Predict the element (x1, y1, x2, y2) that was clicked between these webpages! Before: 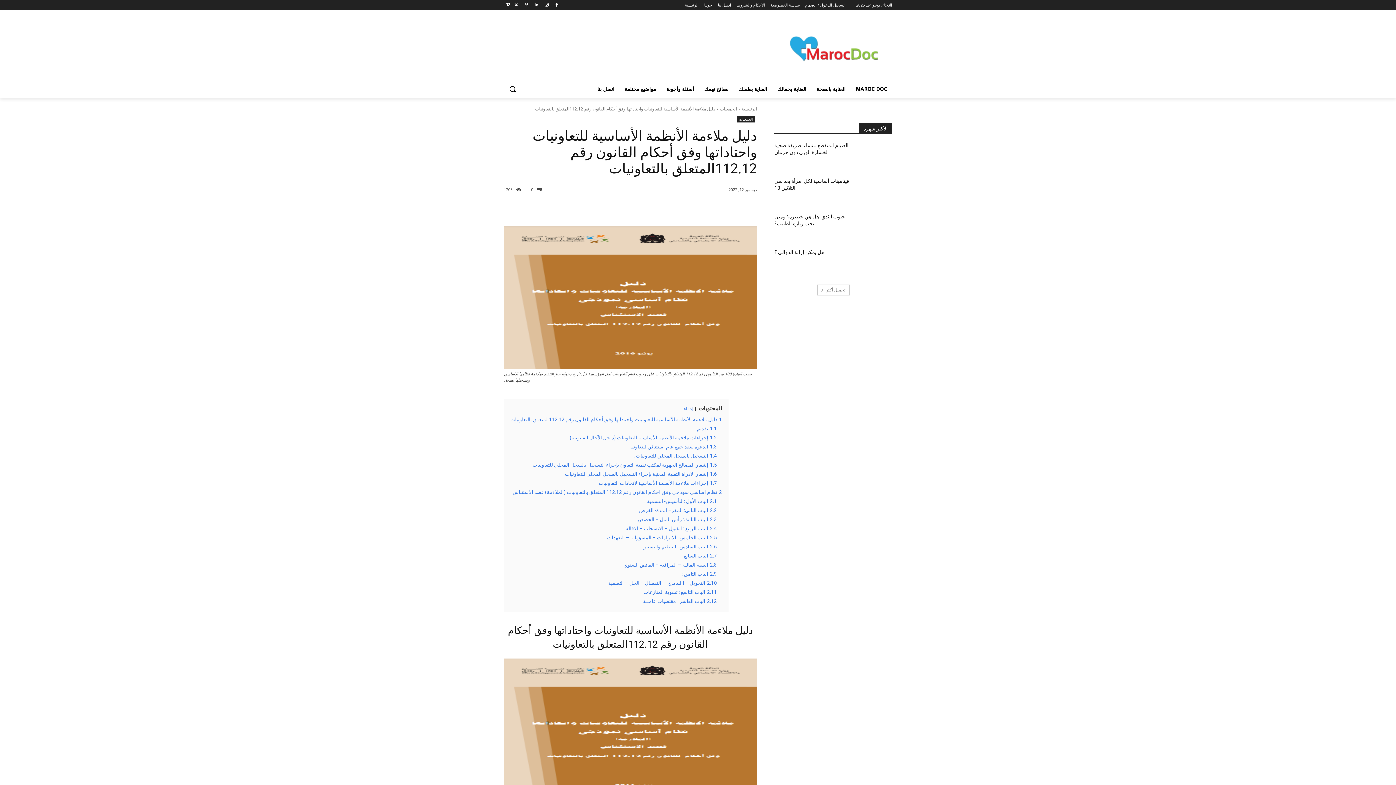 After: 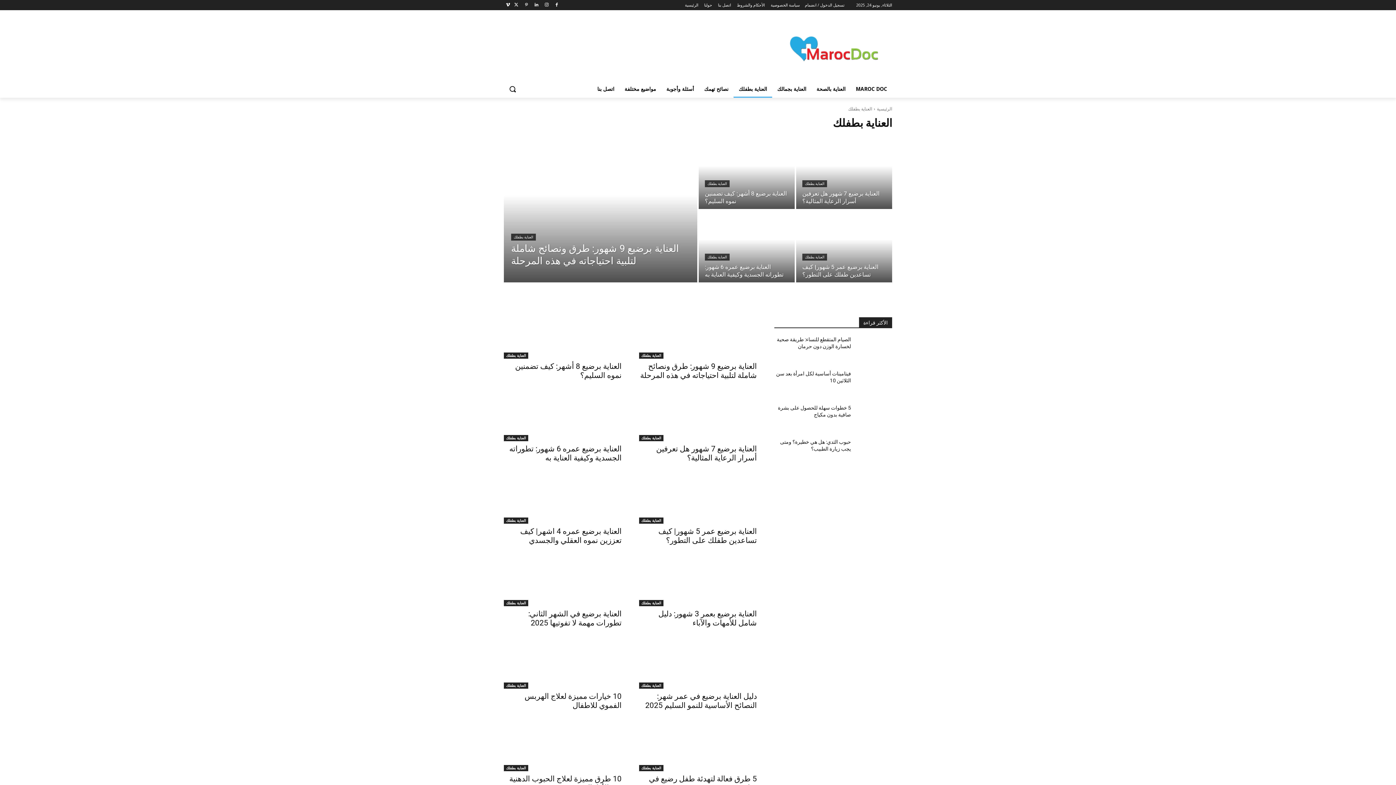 Action: label: العناية بطفلك bbox: (733, 80, 772, 97)